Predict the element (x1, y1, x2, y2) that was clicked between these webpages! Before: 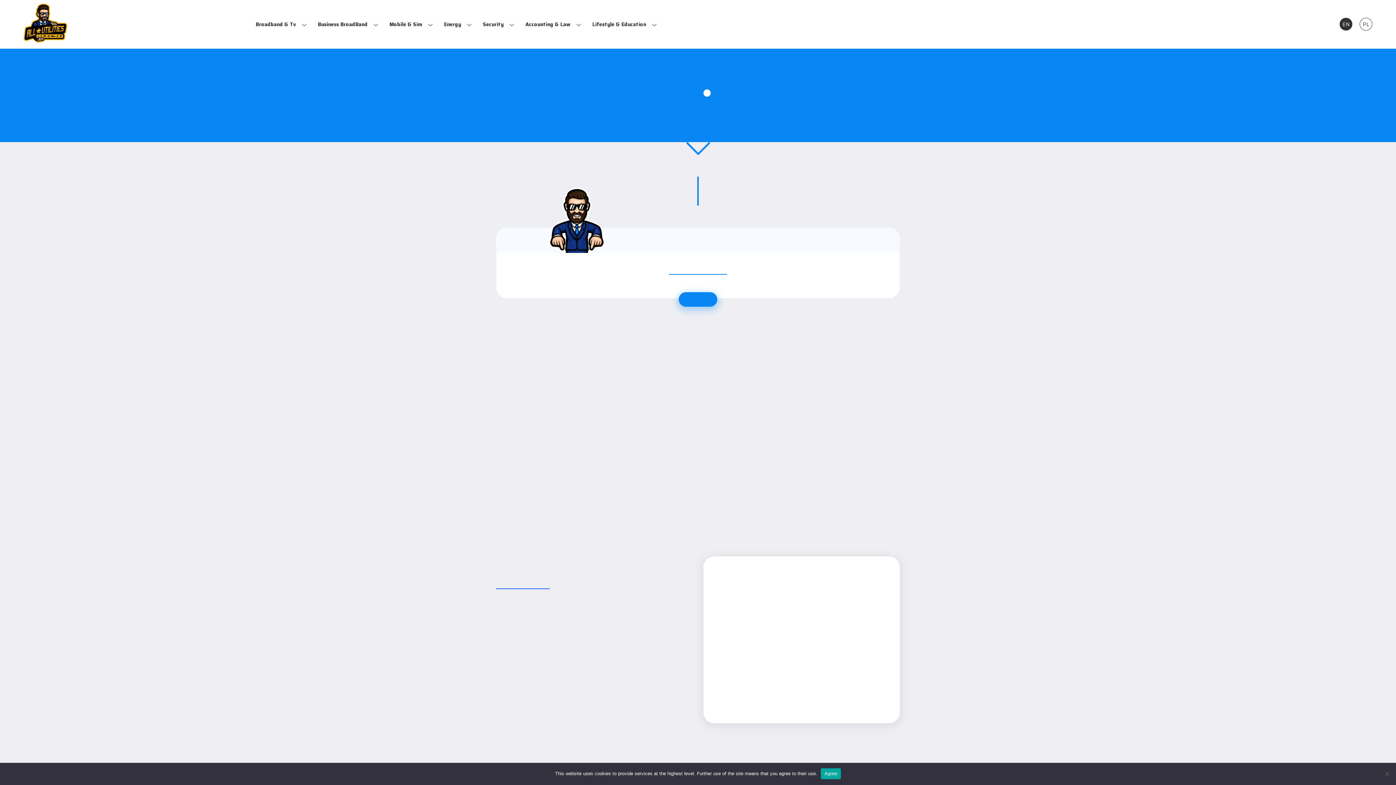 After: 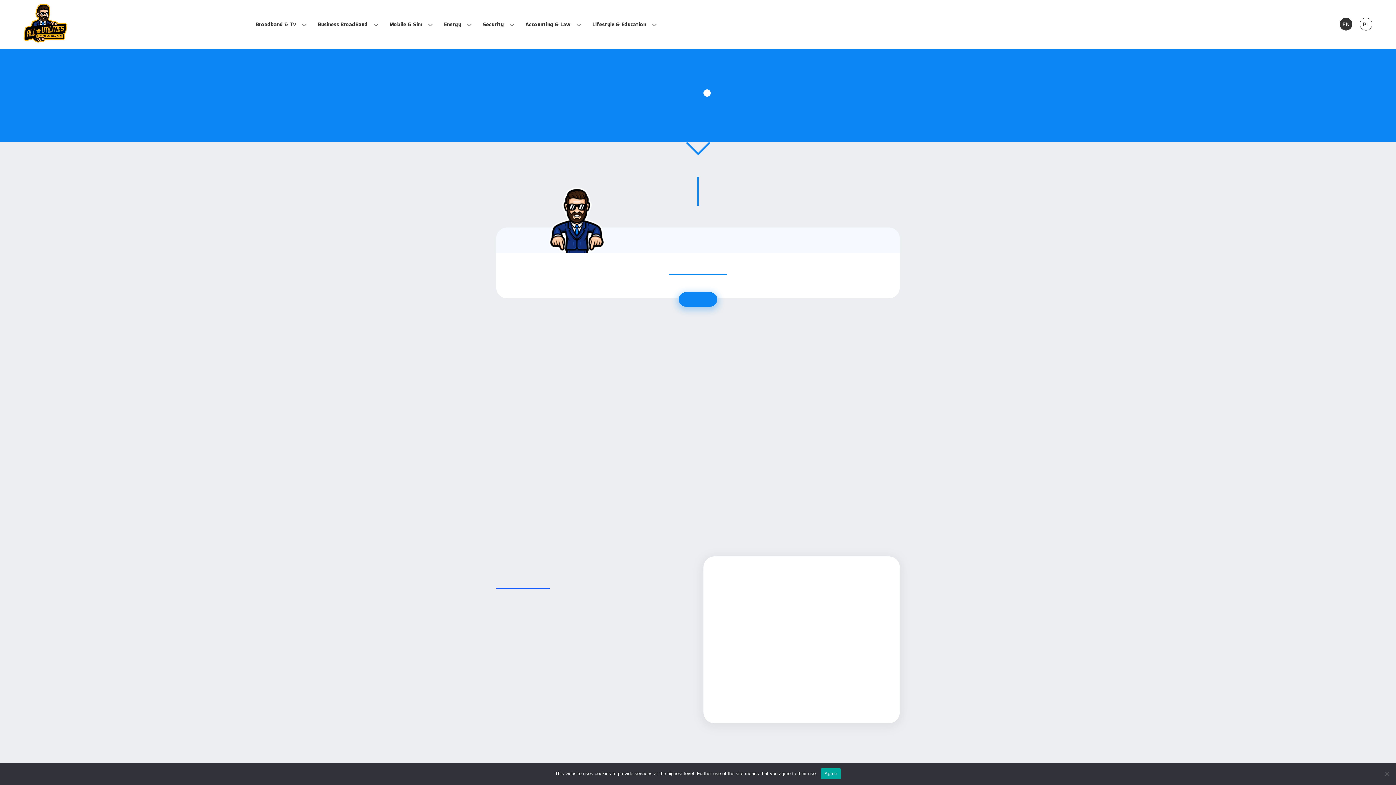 Action: bbox: (703, 89, 710, 96) label: 1 of 0